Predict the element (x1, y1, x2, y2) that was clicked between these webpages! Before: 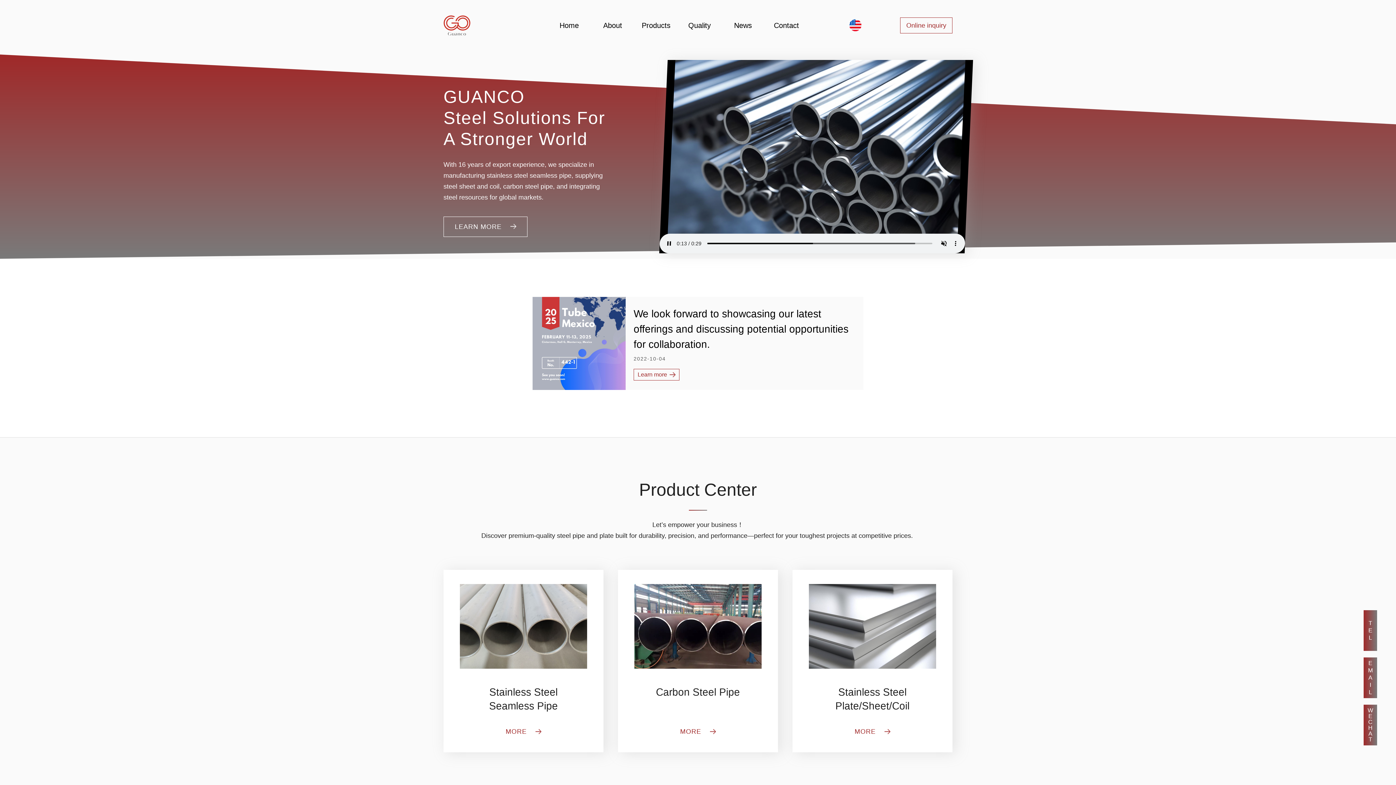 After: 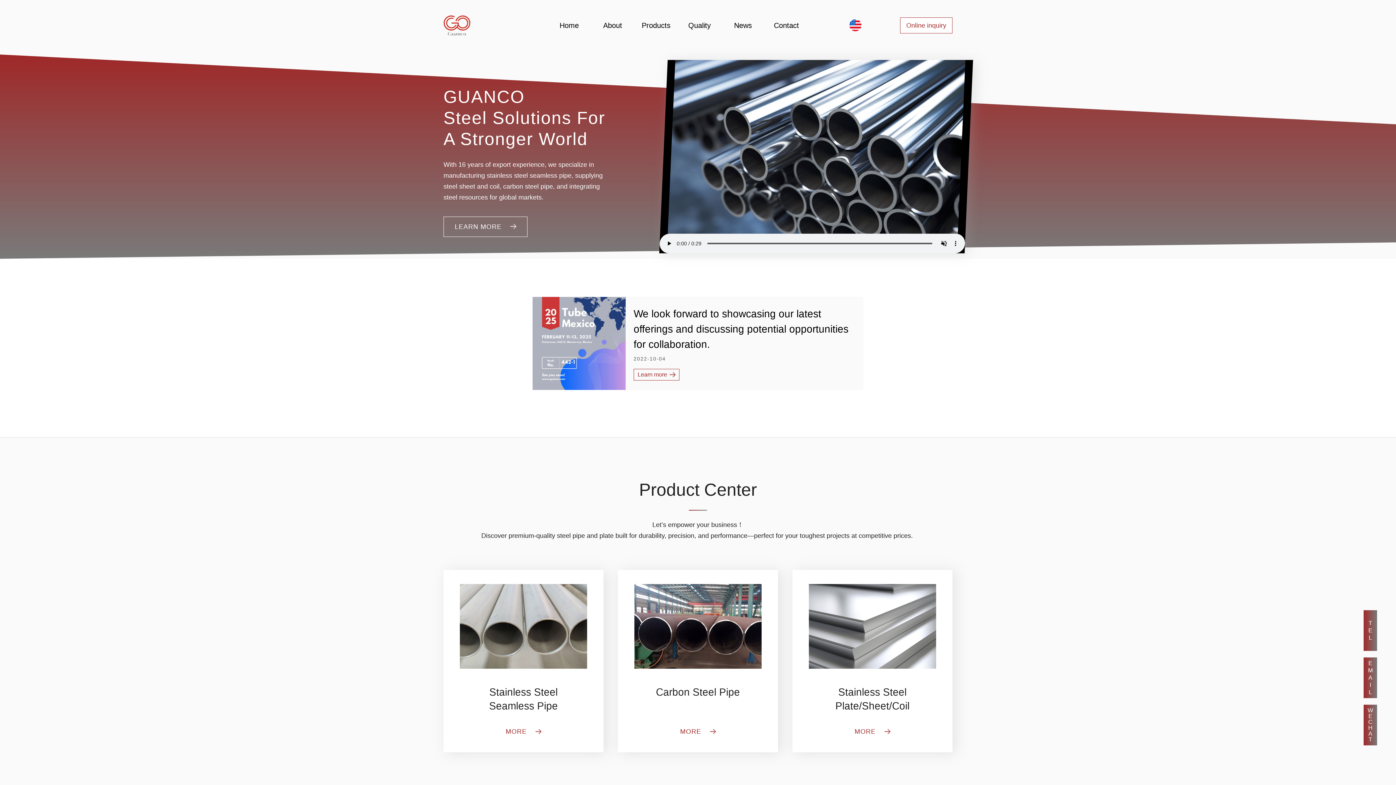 Action: bbox: (900, 17, 952, 33) label: Online inquiry